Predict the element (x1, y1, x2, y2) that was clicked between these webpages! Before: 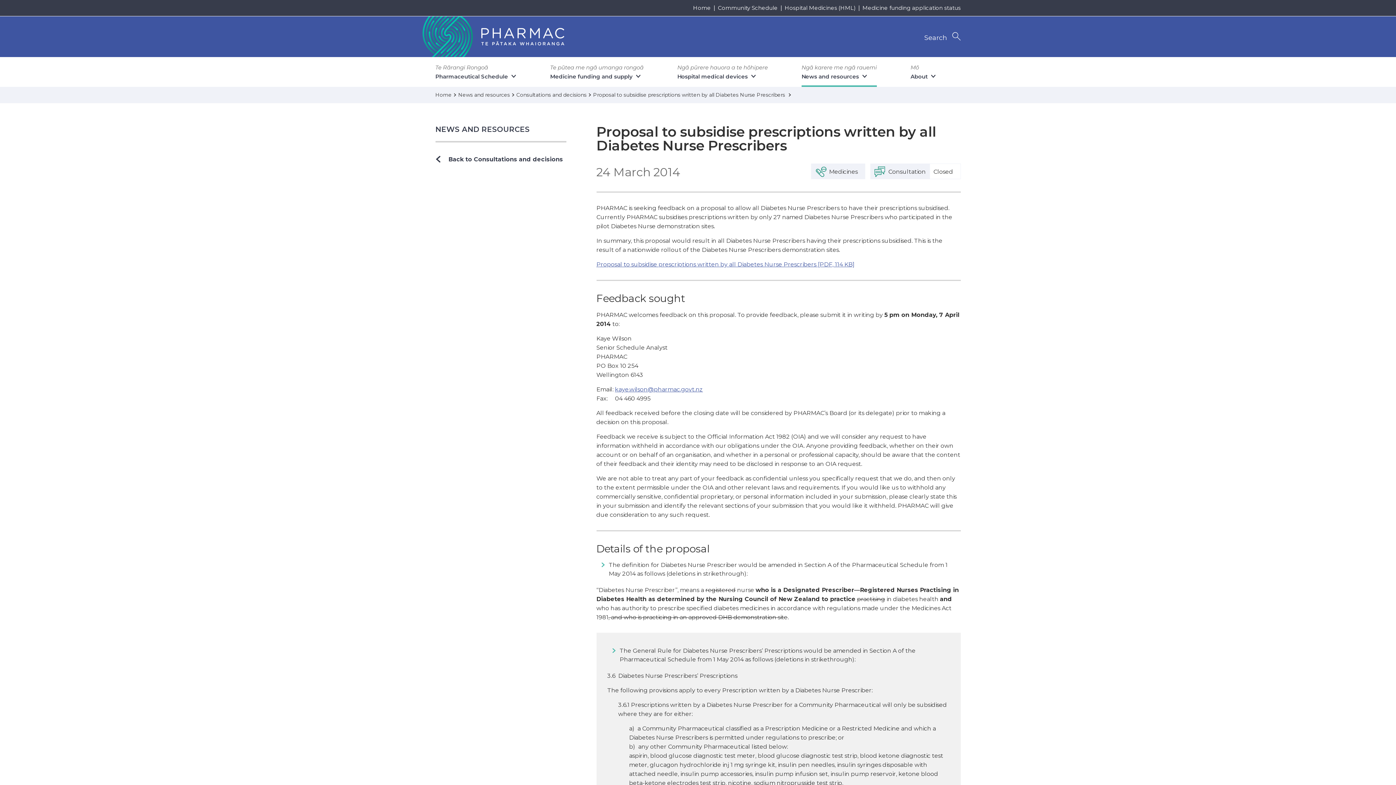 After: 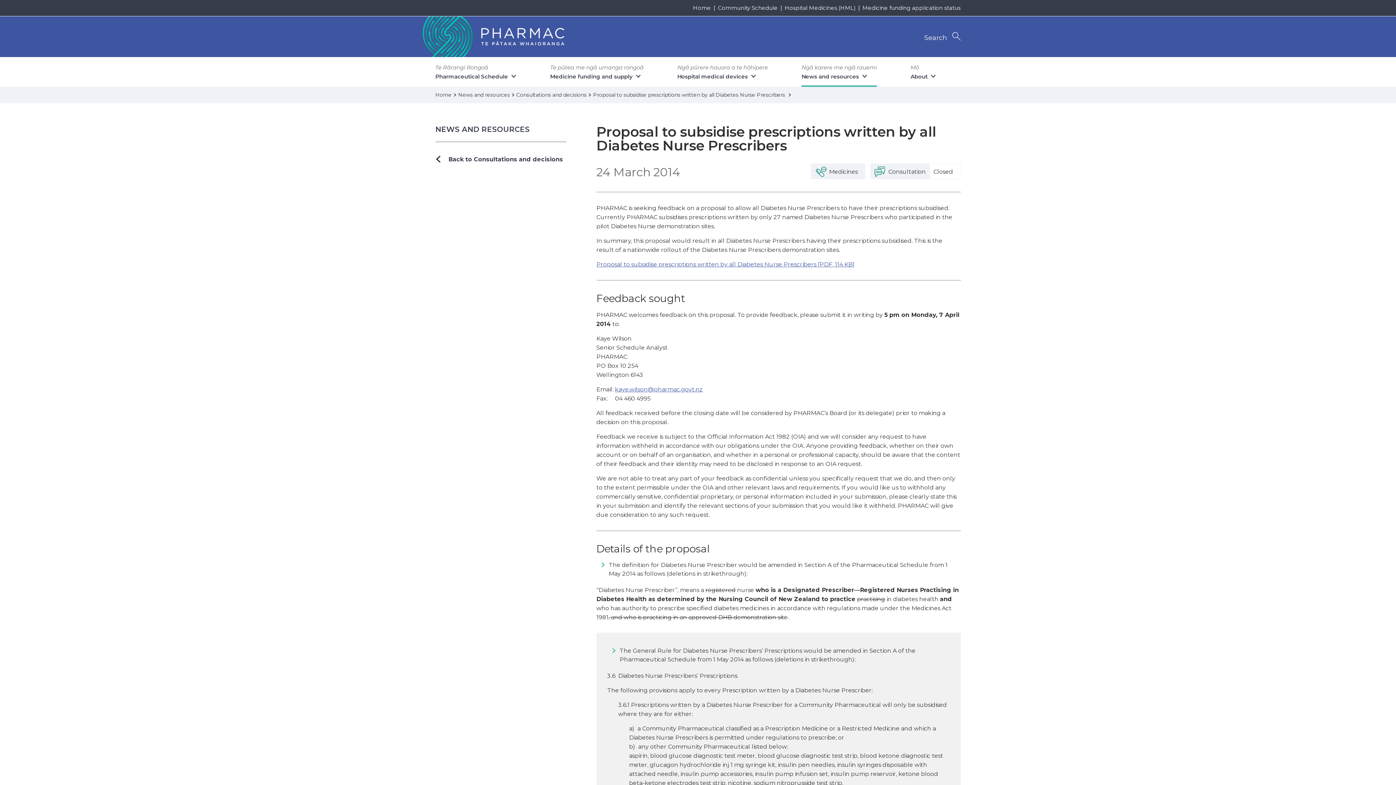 Action: bbox: (593, 91, 793, 98) label: Proposal to subsidise prescriptions written by all Diabetes Nurse Prescribers 